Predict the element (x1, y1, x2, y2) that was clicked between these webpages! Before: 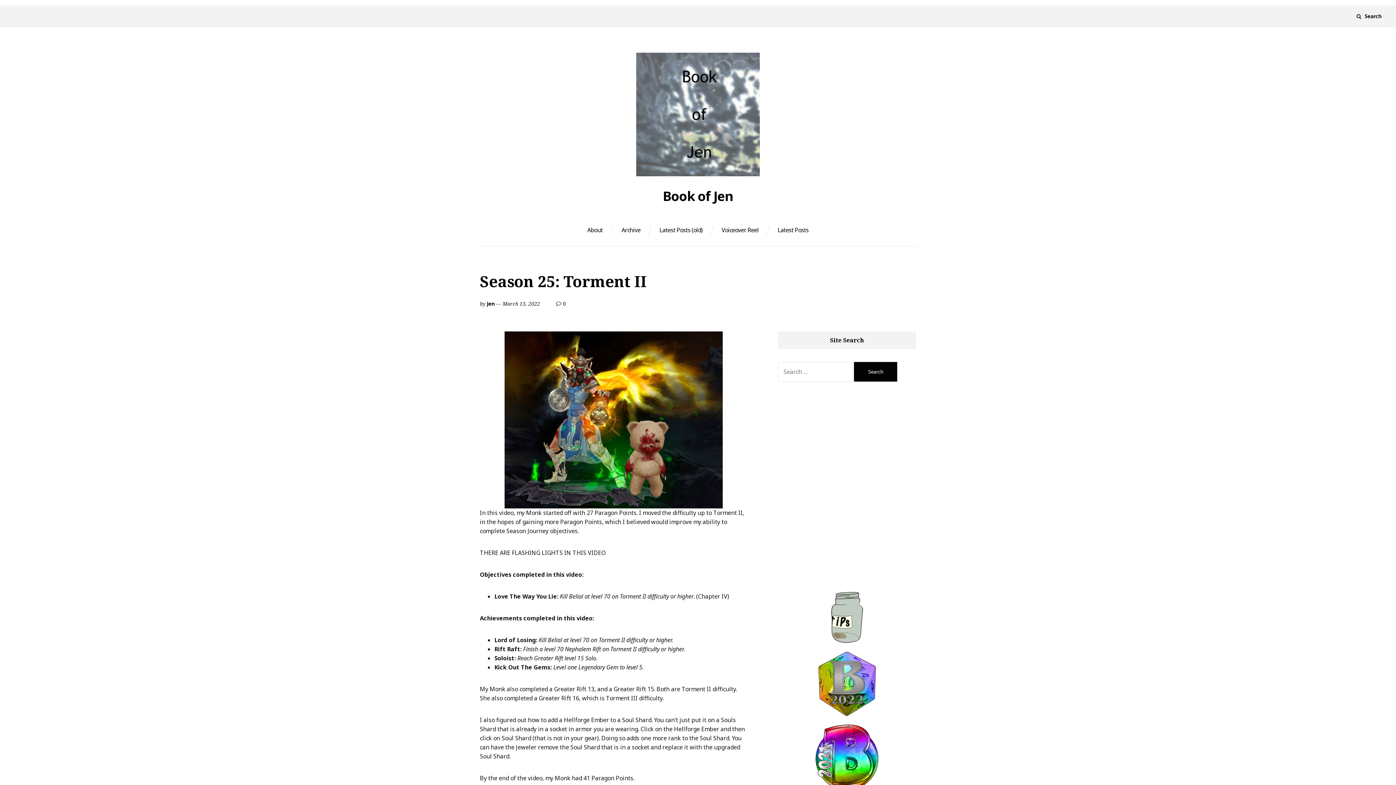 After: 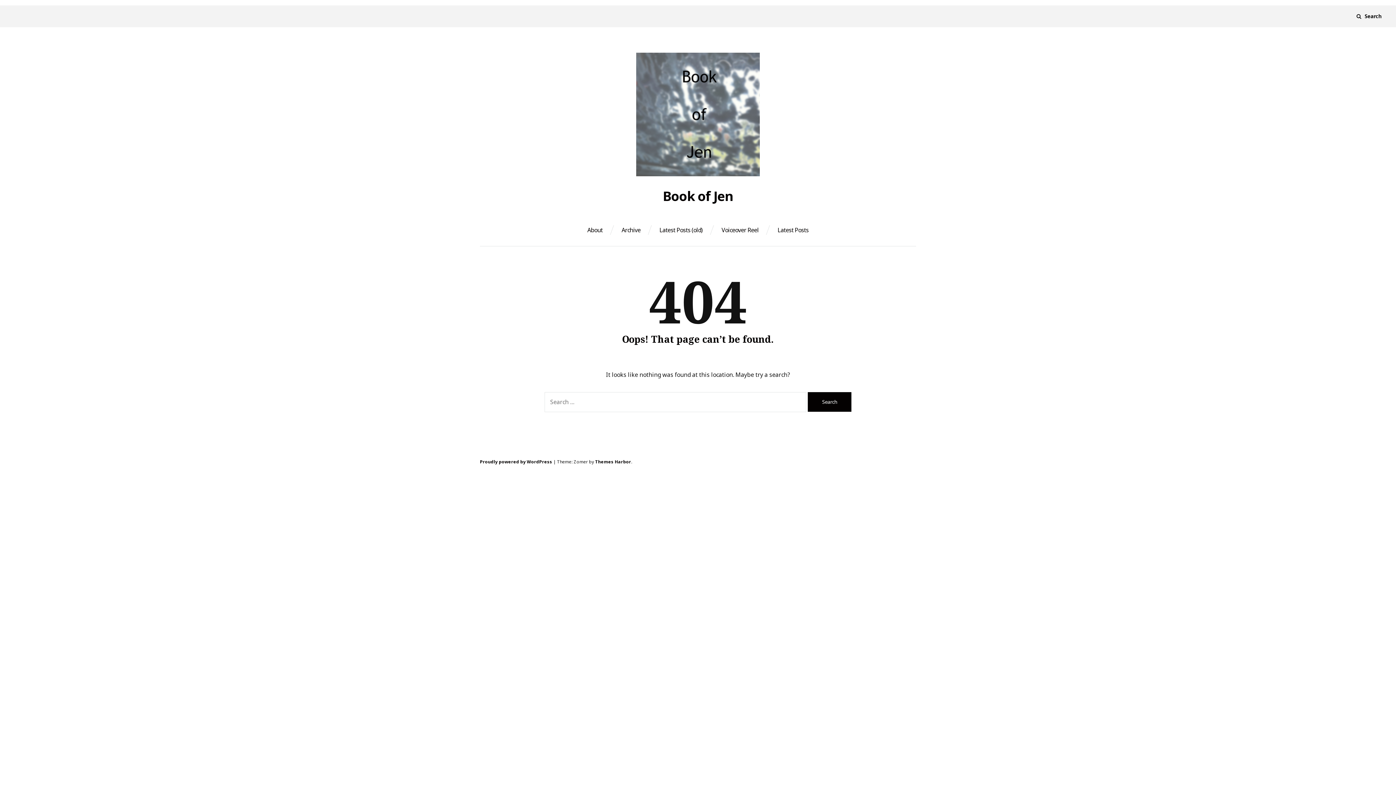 Action: label: Latest Posts (old) bbox: (659, 227, 702, 233)